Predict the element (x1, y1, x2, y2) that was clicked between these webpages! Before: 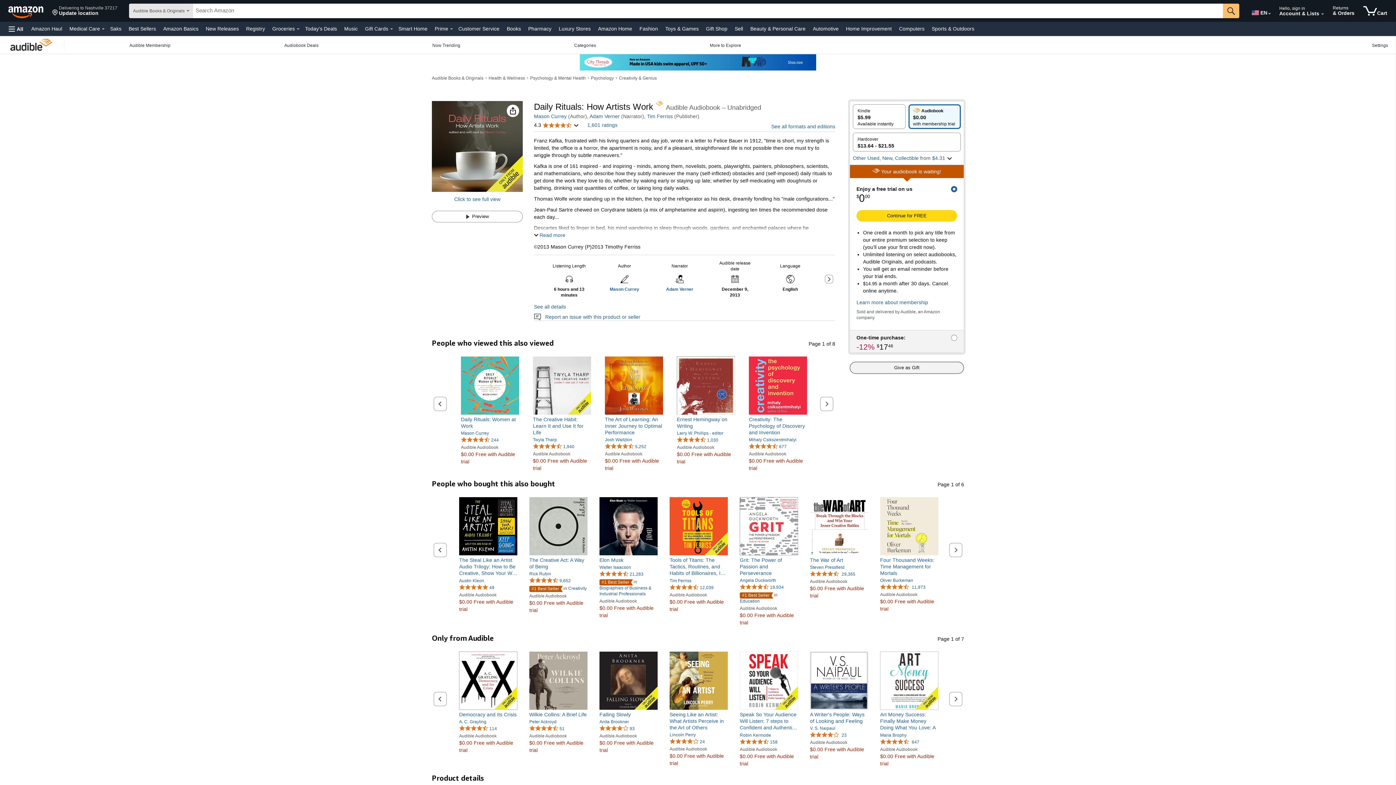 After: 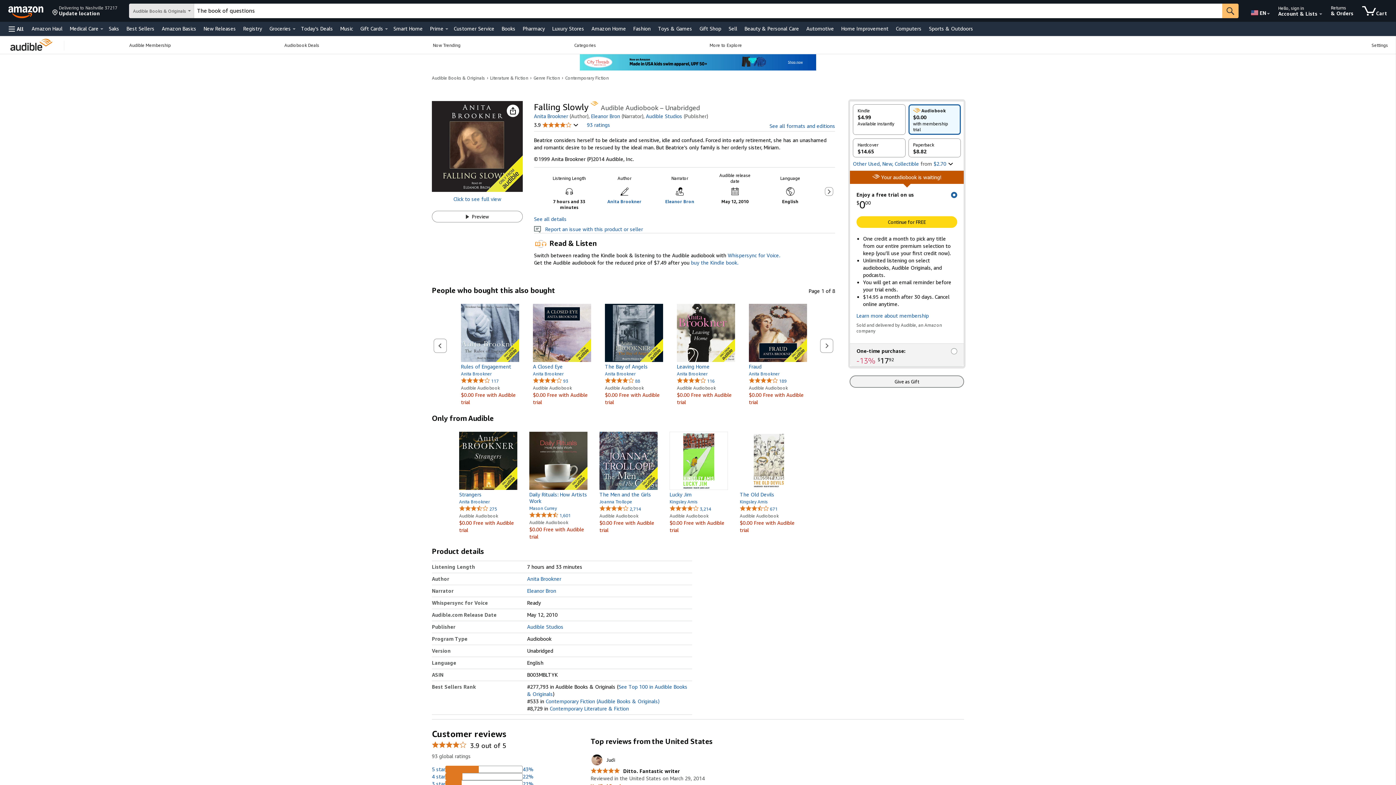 Action: label: Falling Slowly bbox: (599, 652, 657, 710)